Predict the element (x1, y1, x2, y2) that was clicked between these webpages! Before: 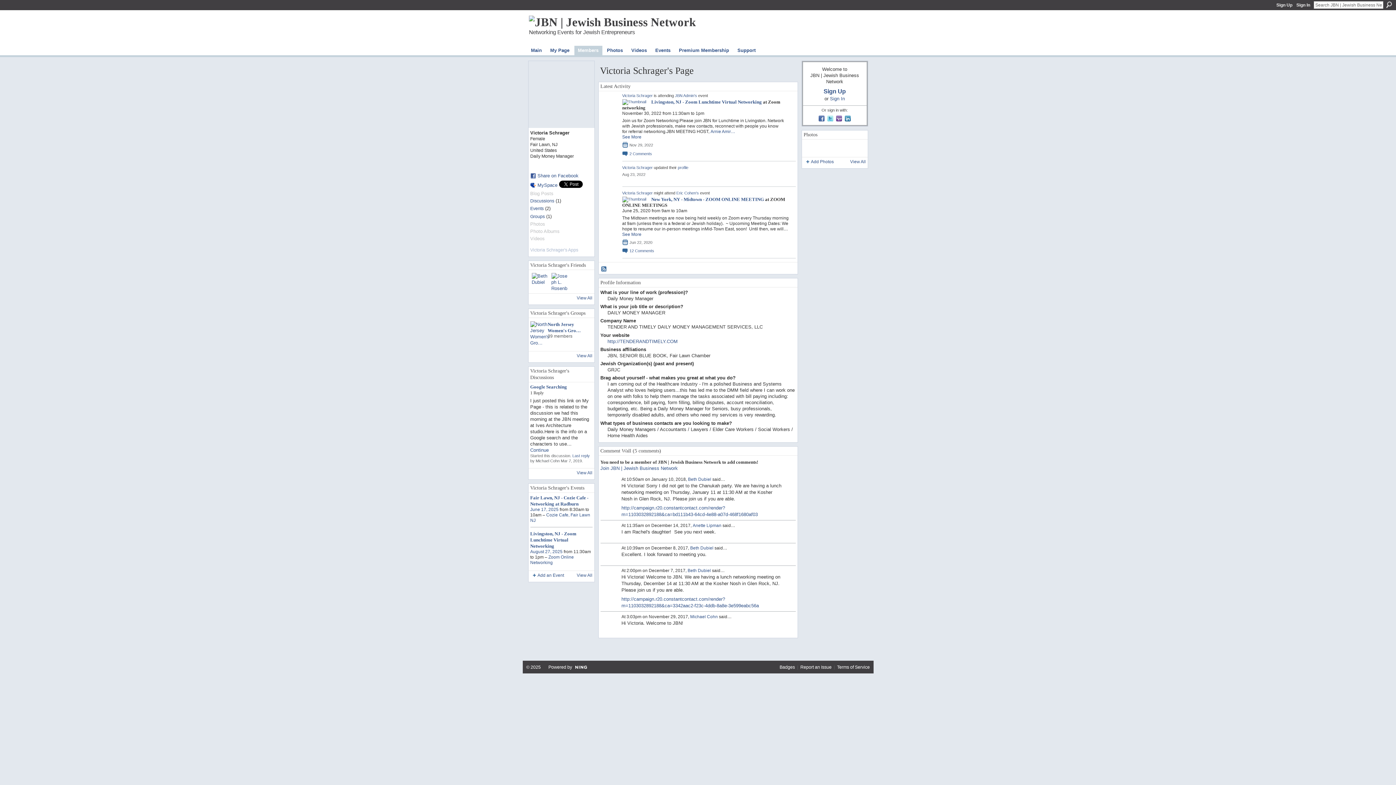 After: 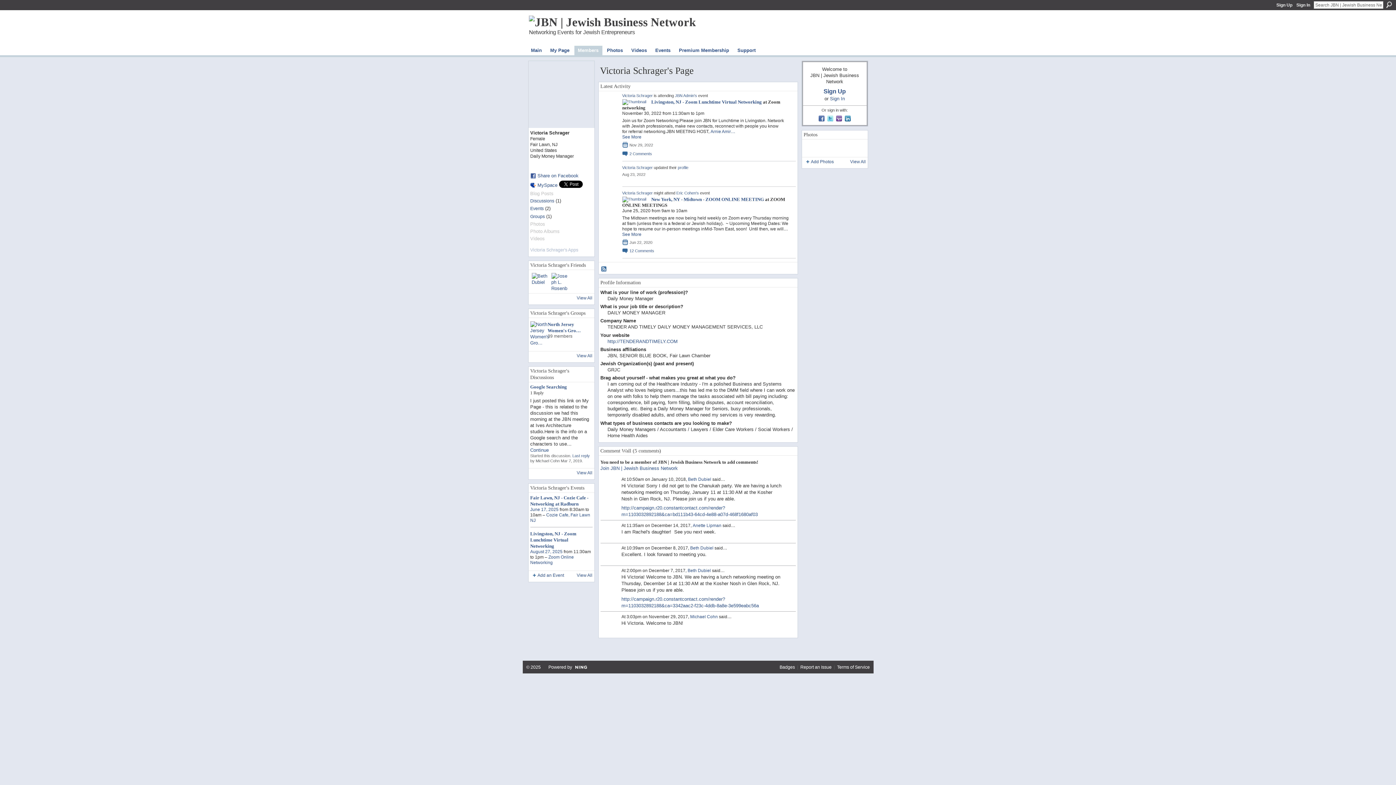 Action: label:   bbox: (835, 117, 844, 123)